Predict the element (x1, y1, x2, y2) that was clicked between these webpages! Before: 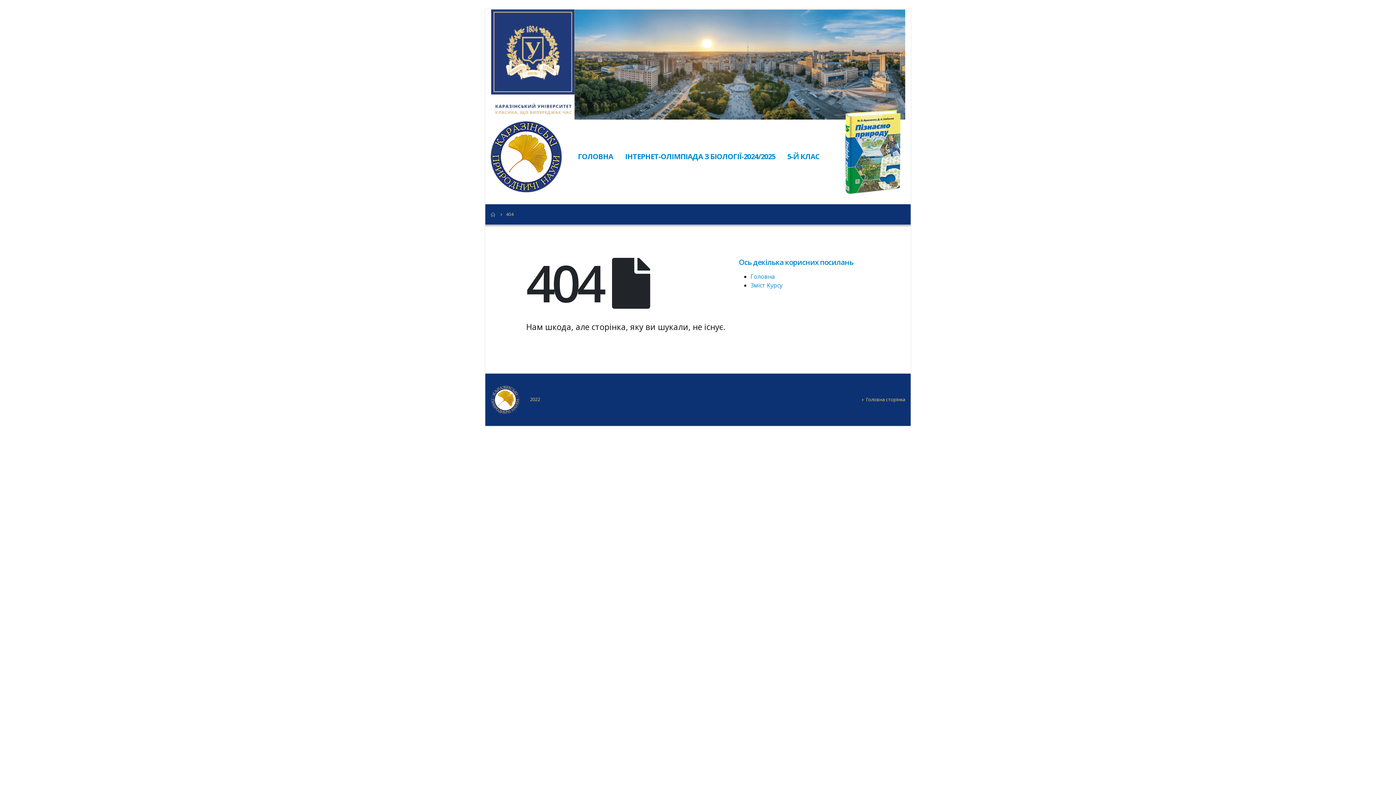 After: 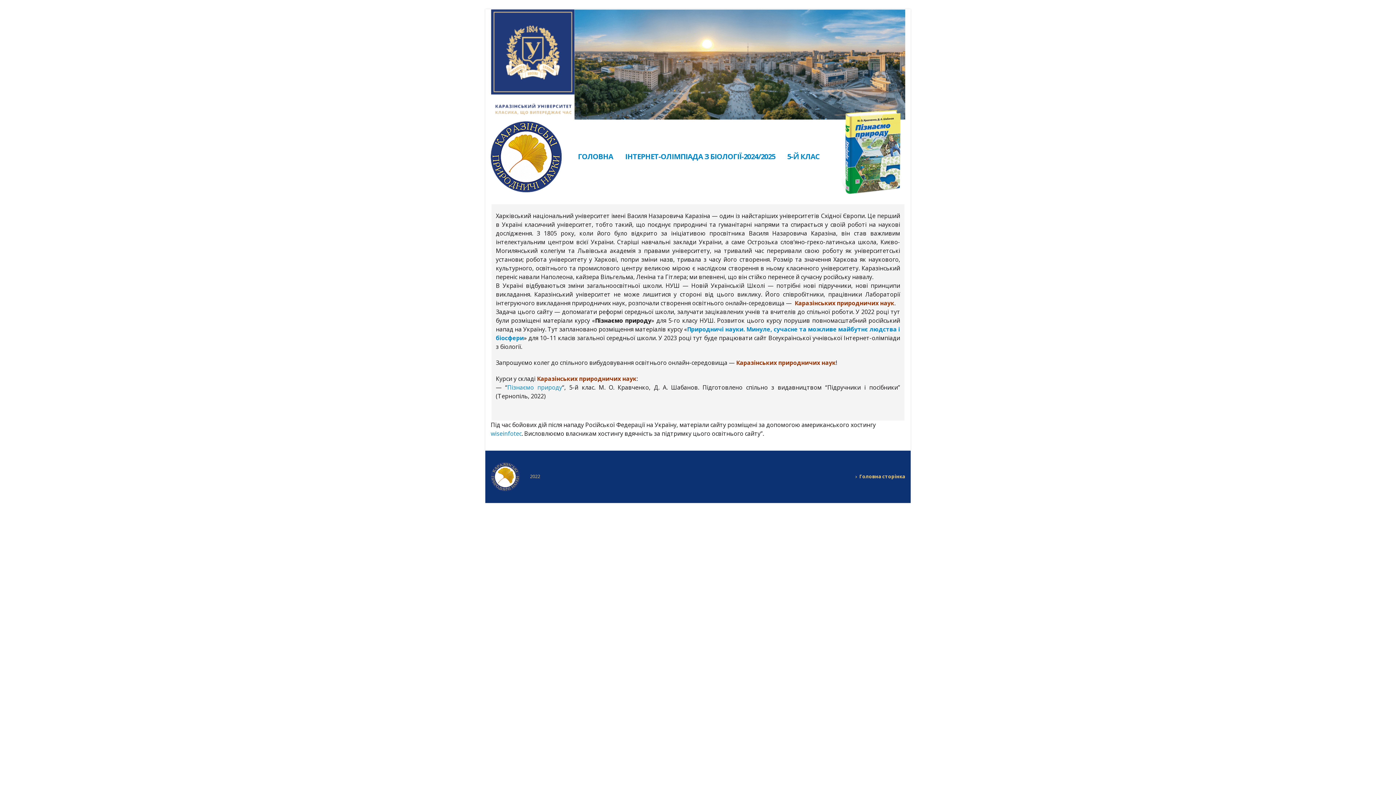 Action: bbox: (490, 121, 545, 192)